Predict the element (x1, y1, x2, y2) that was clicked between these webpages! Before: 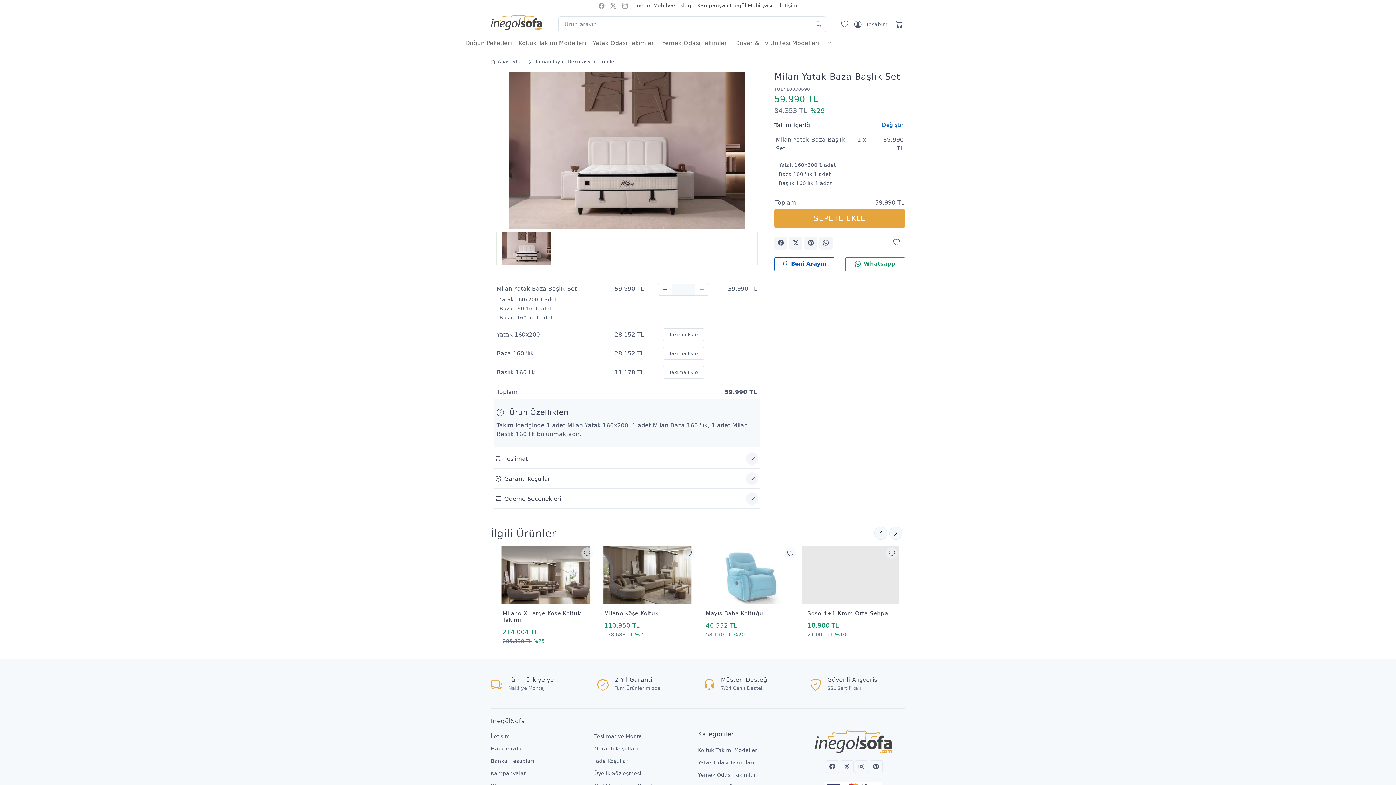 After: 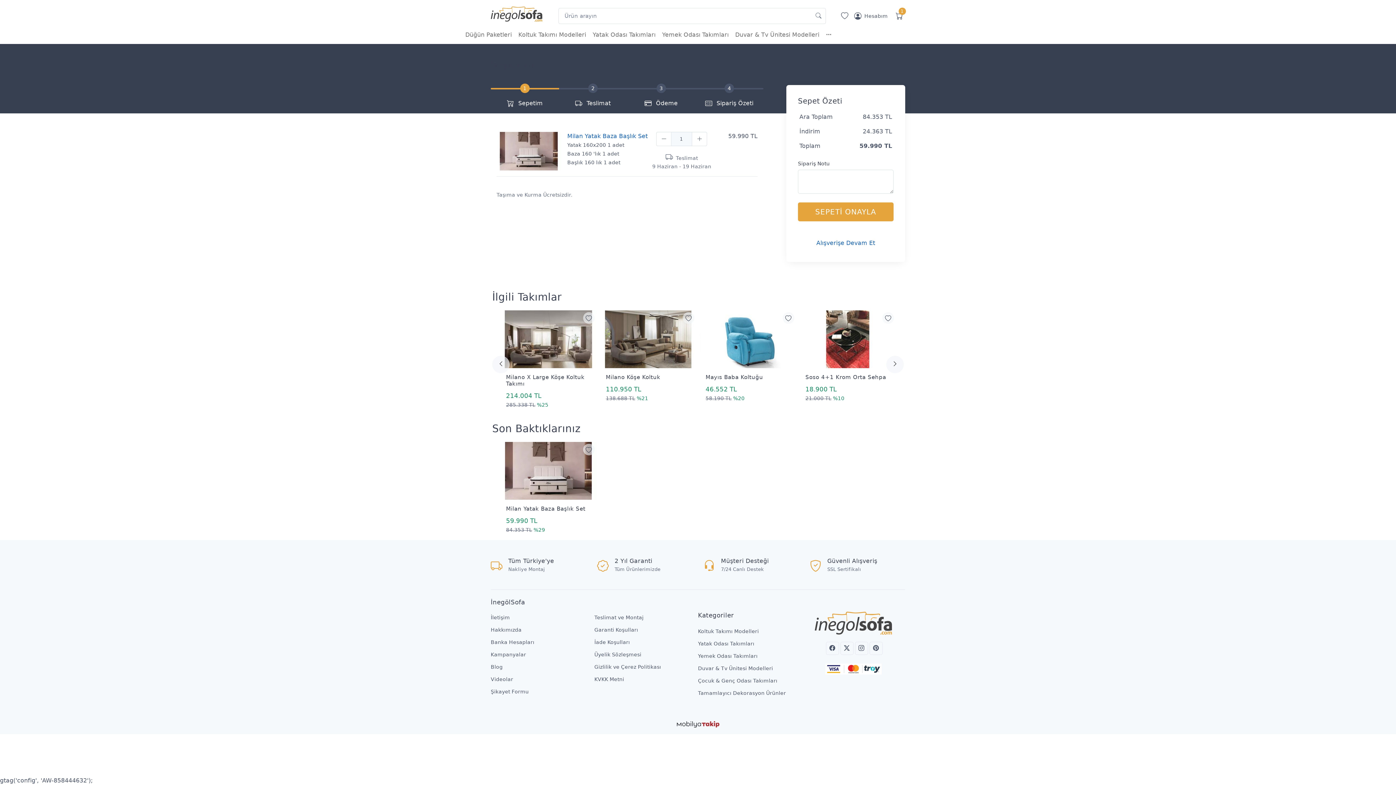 Action: bbox: (774, 208, 905, 227) label: SEPETE EKLE